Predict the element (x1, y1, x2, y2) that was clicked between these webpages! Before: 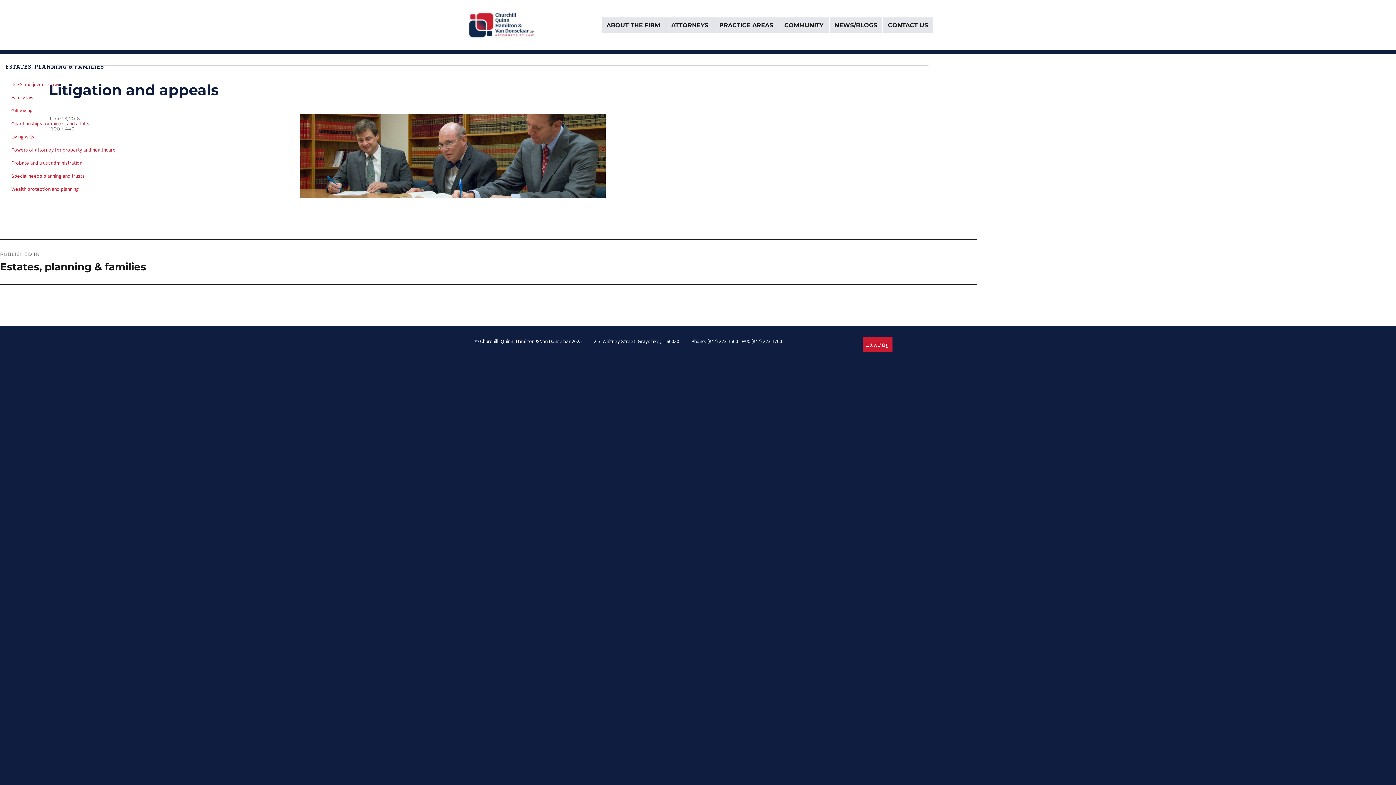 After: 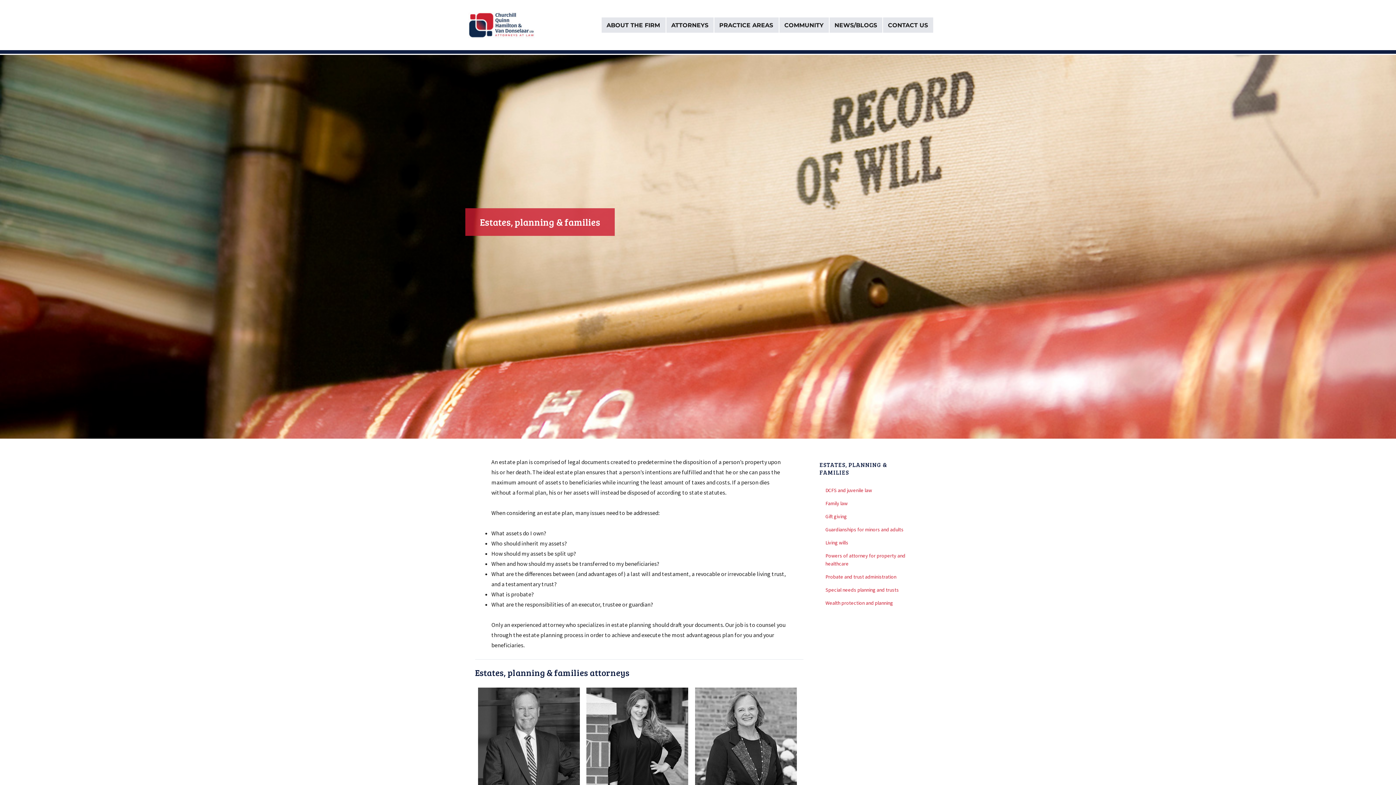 Action: bbox: (0, 240, 977, 283) label: PUBLISHED IN
Estates, planning & families